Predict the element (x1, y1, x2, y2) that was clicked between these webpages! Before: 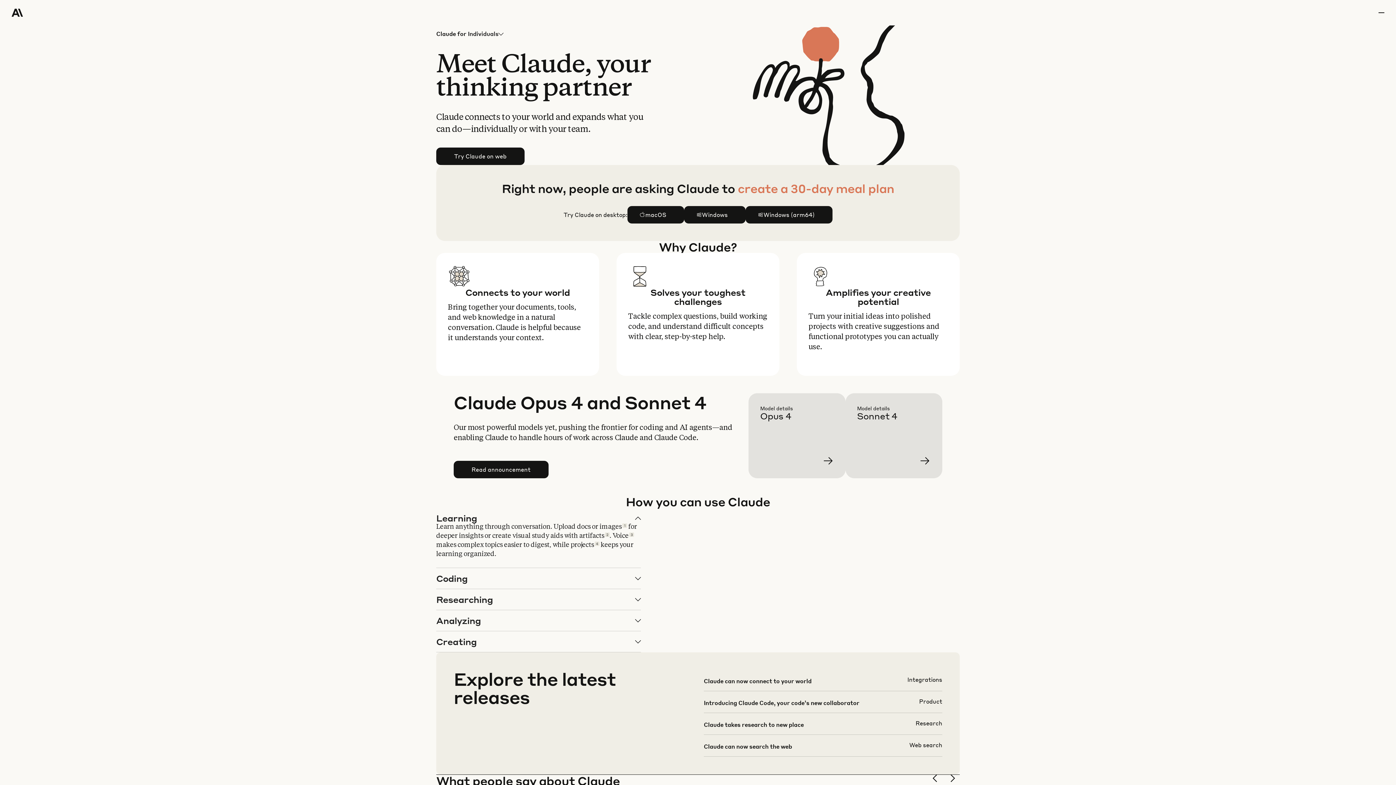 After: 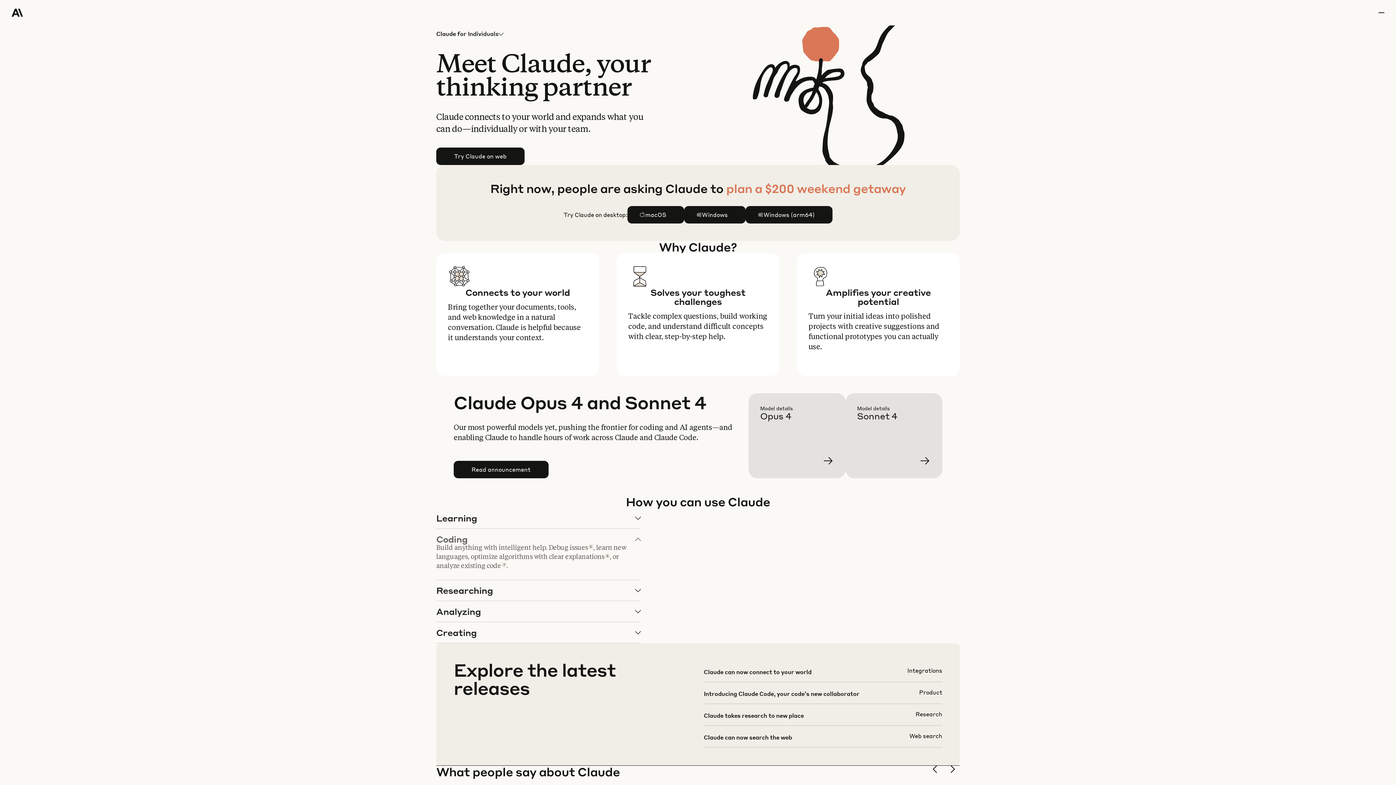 Action: bbox: (436, 568, 640, 589) label: Coding